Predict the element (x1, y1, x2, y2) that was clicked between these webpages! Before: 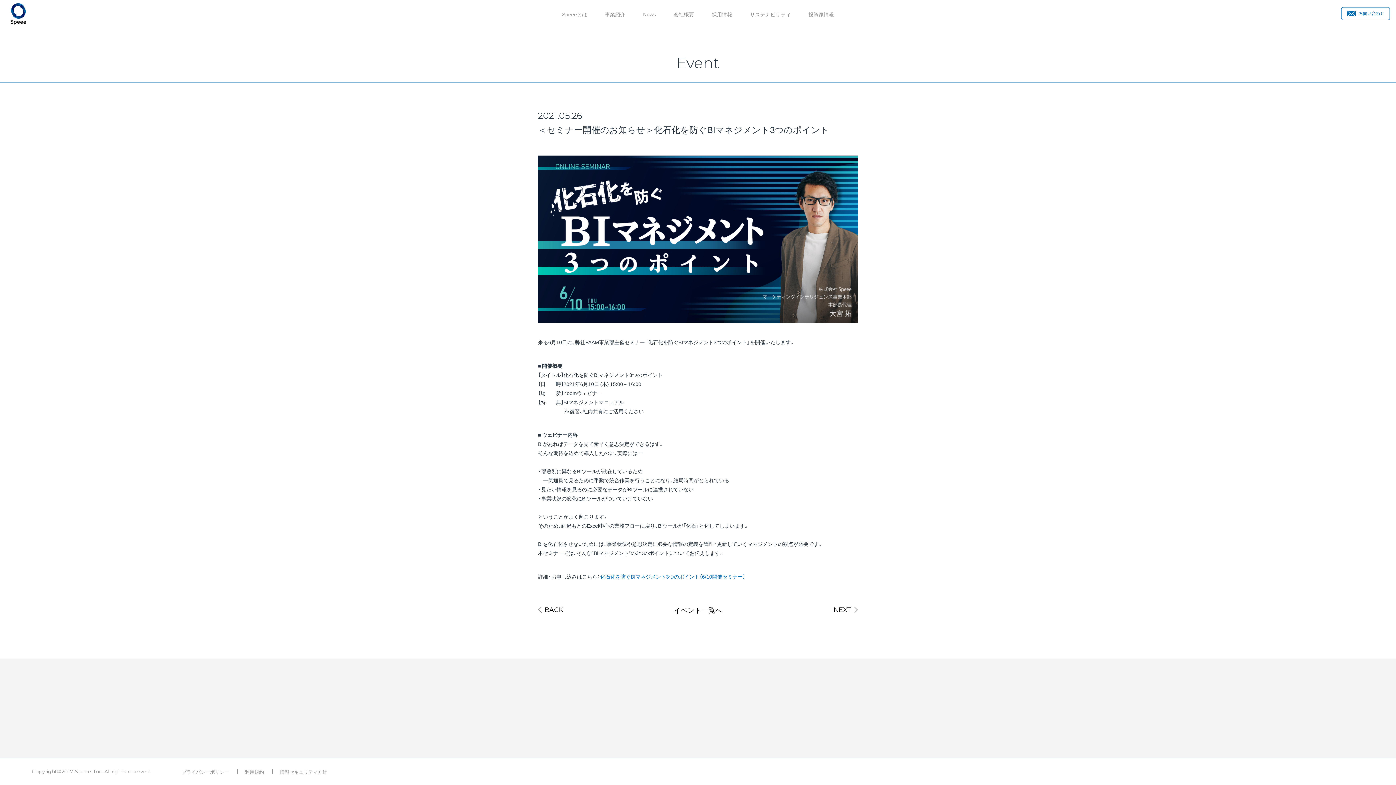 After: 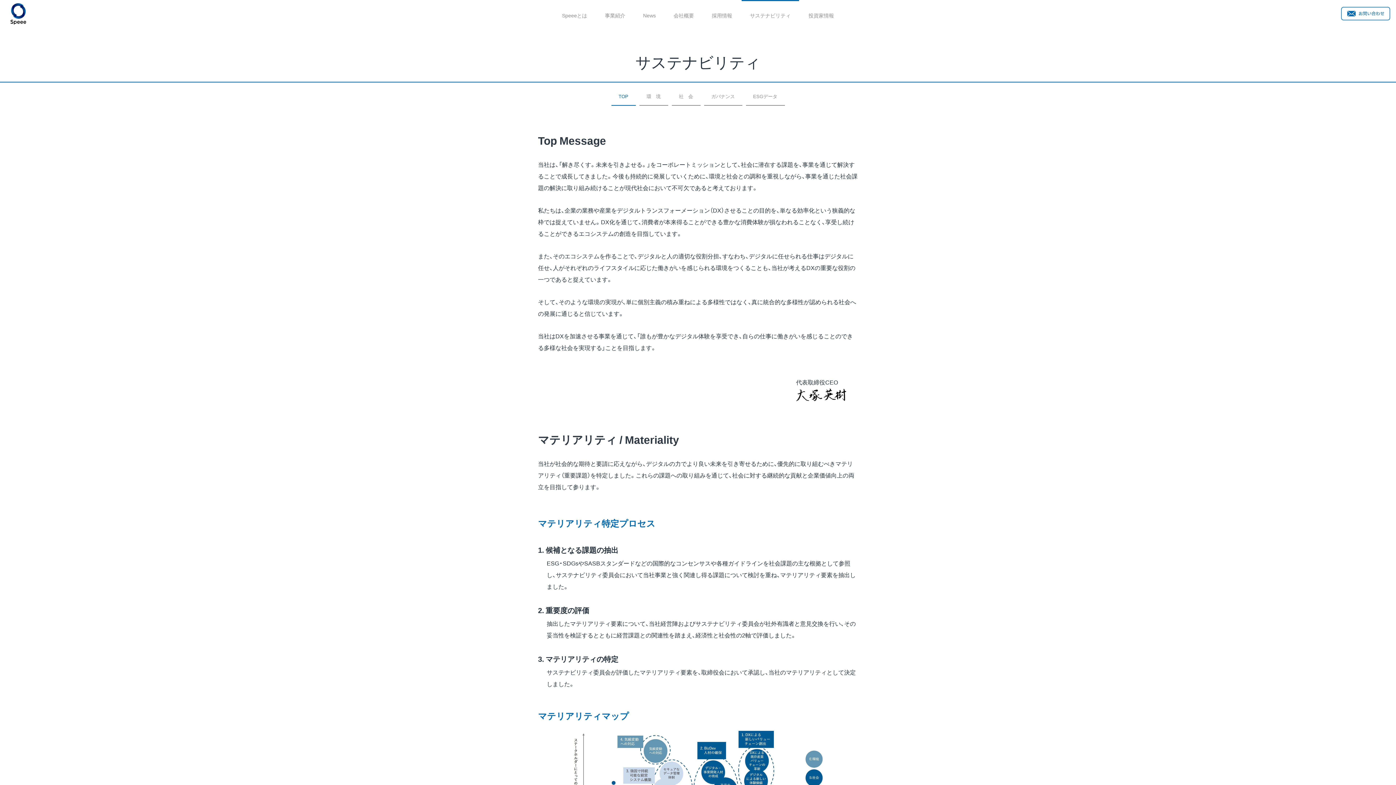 Action: bbox: (741, 0, 799, 24) label: サステナビリティ